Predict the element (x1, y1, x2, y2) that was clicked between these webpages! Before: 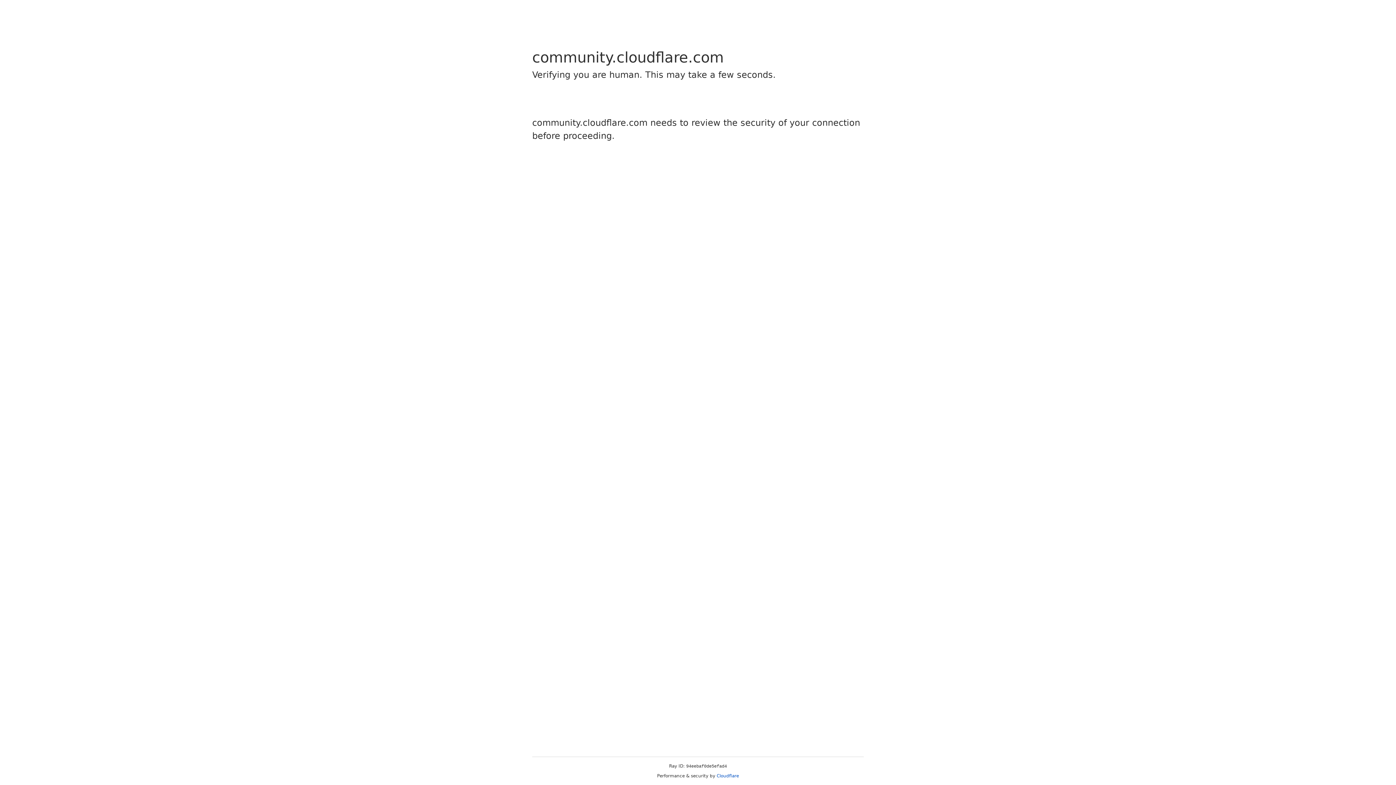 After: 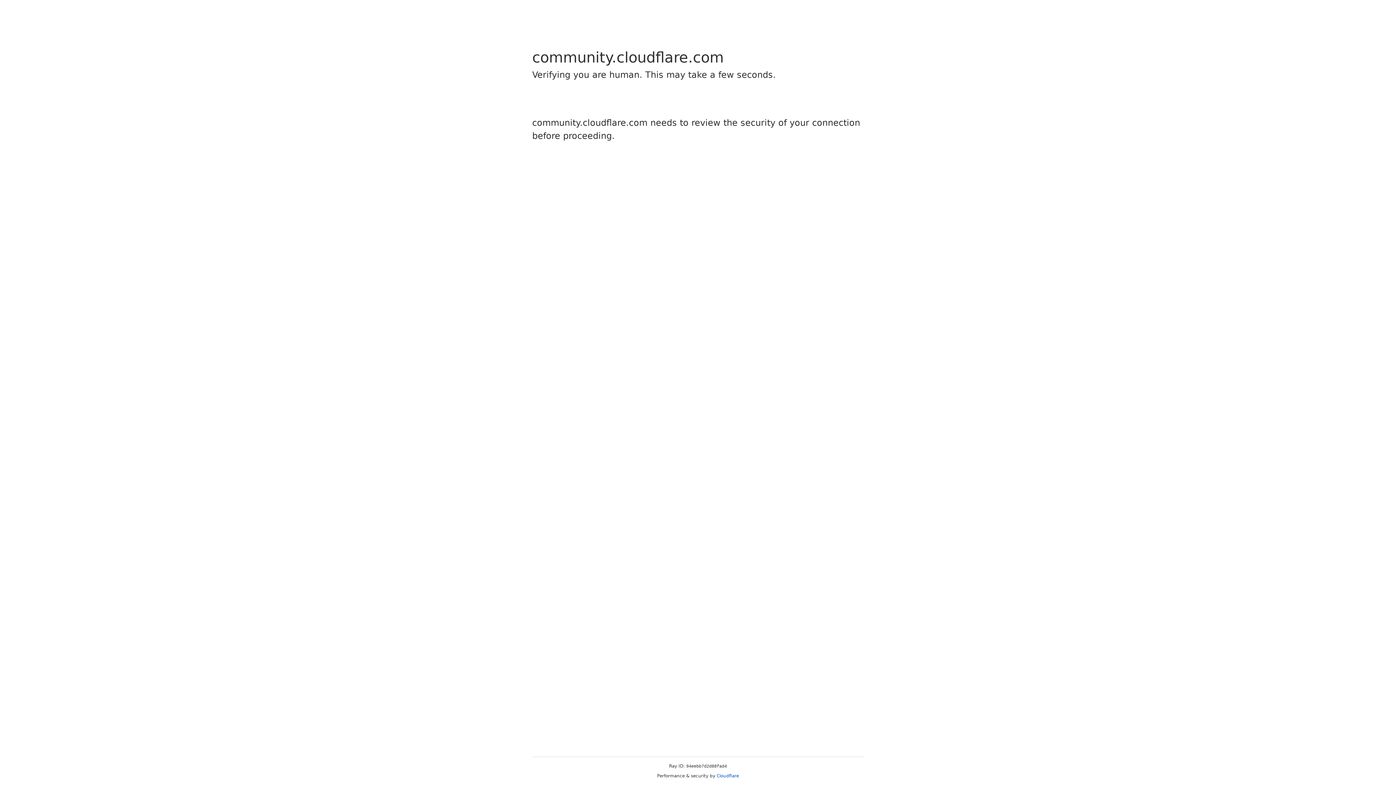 Action: label: Cloudflare bbox: (716, 773, 739, 778)